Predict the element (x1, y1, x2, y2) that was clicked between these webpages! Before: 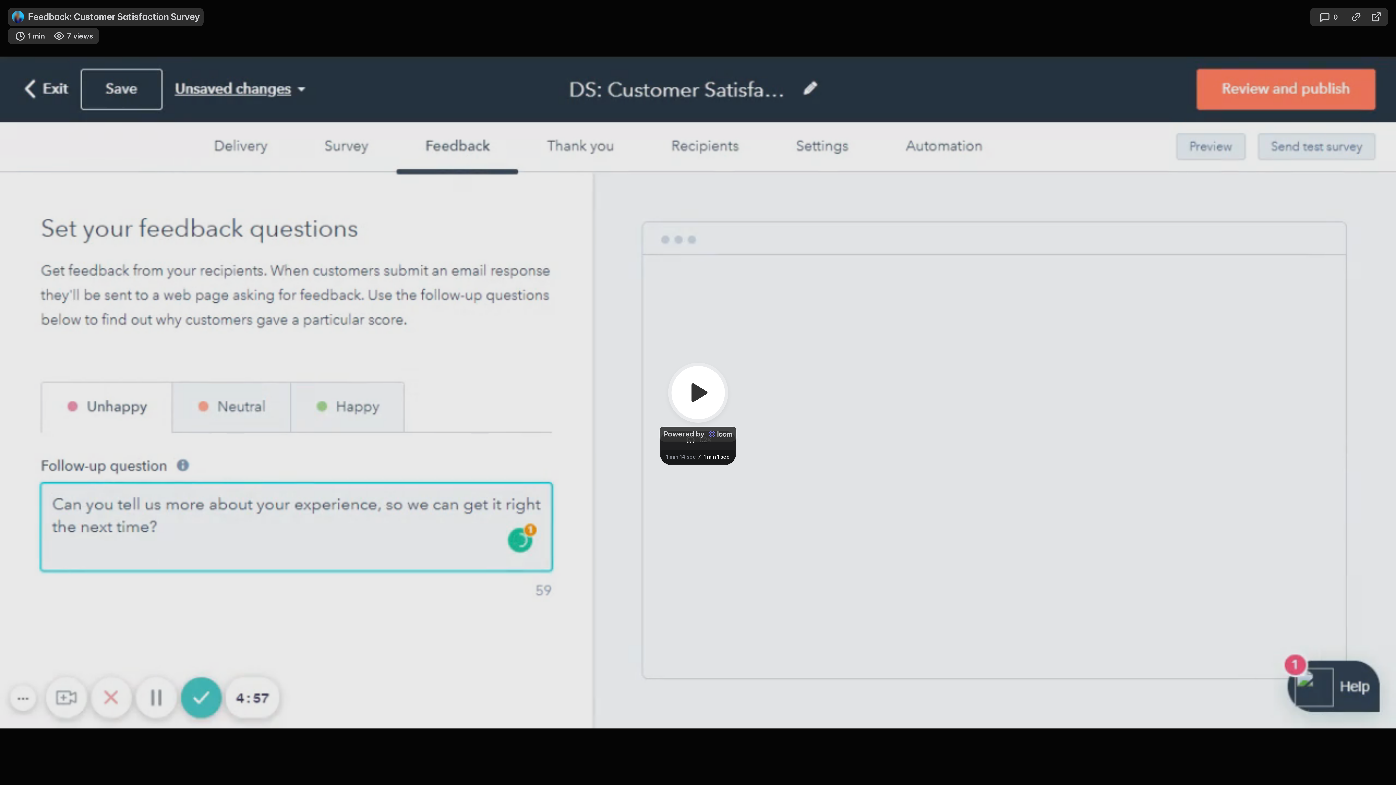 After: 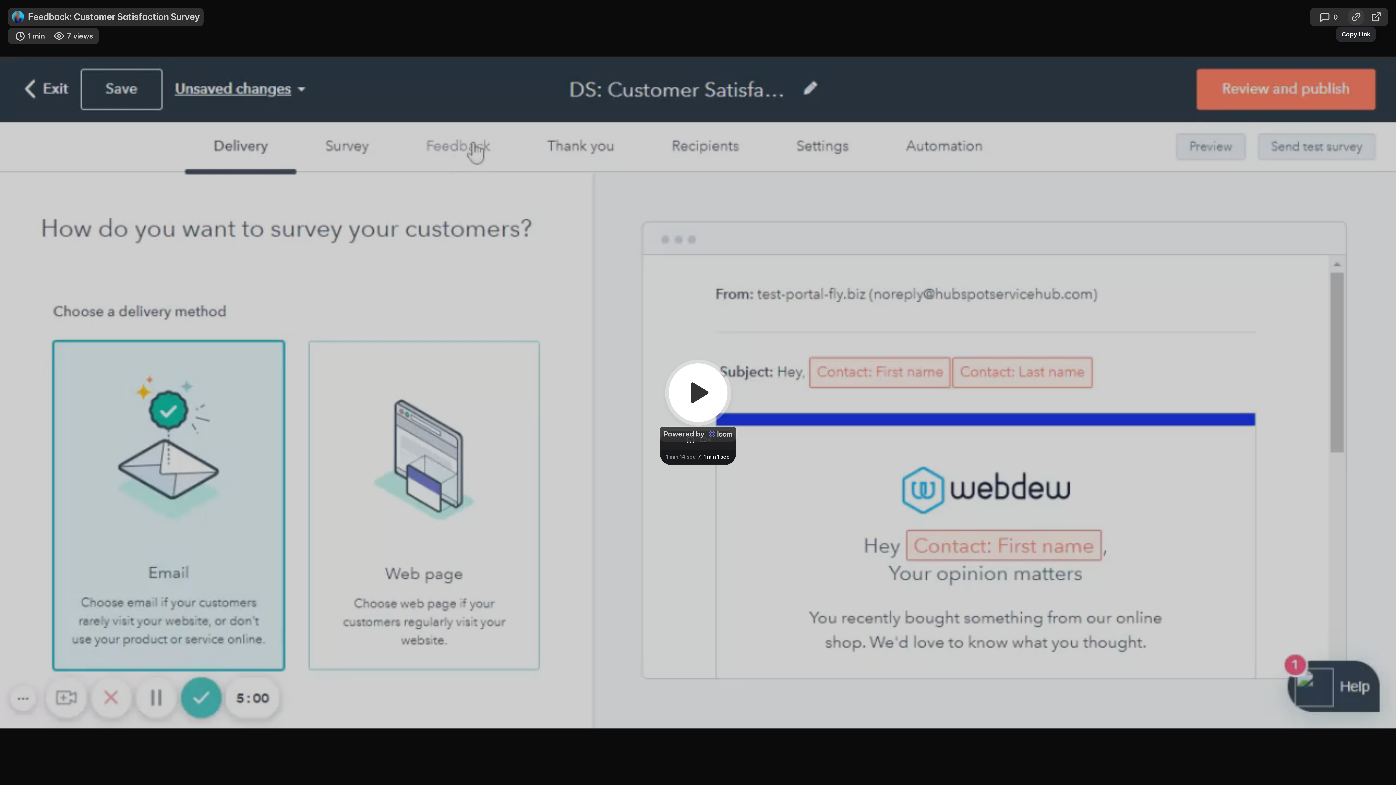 Action: bbox: (1348, 9, 1364, 25) label: Copy Link